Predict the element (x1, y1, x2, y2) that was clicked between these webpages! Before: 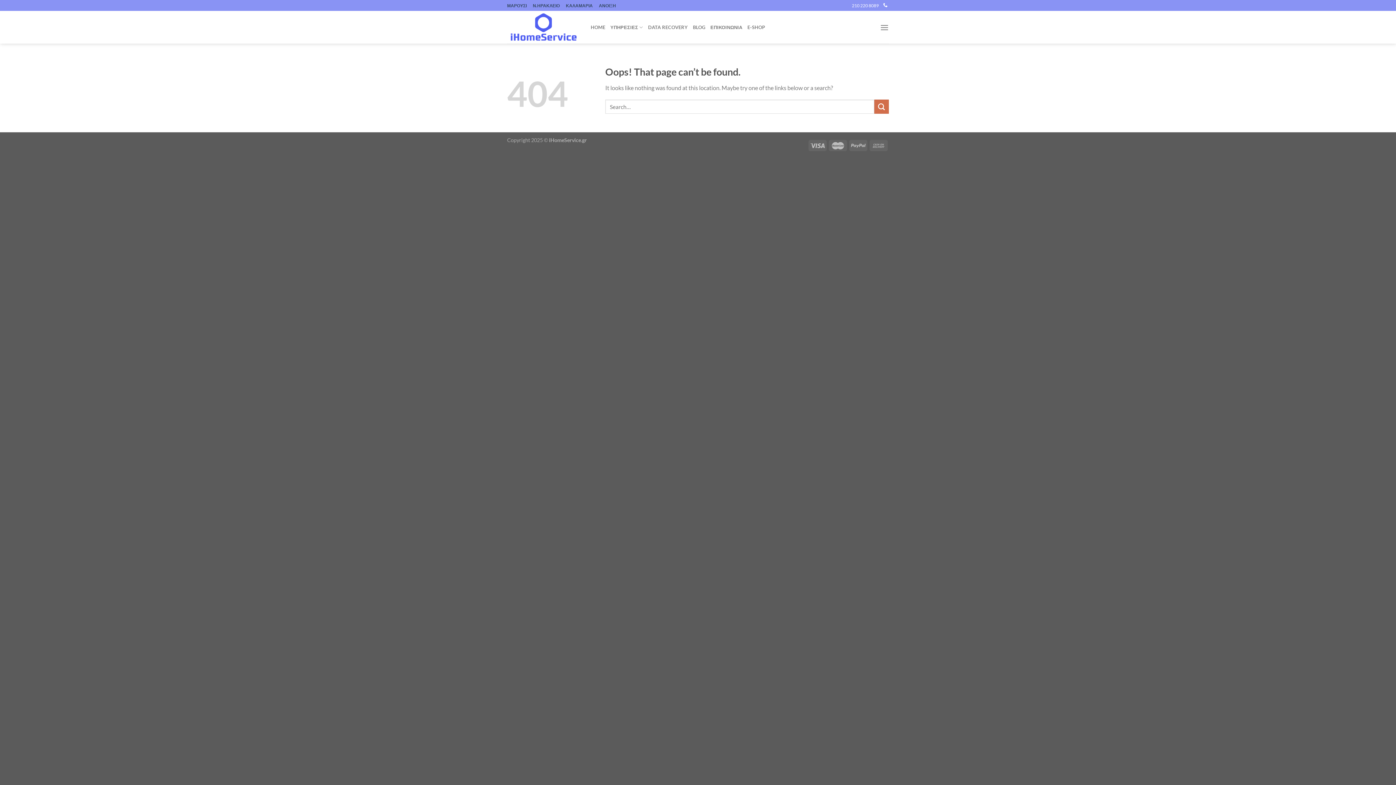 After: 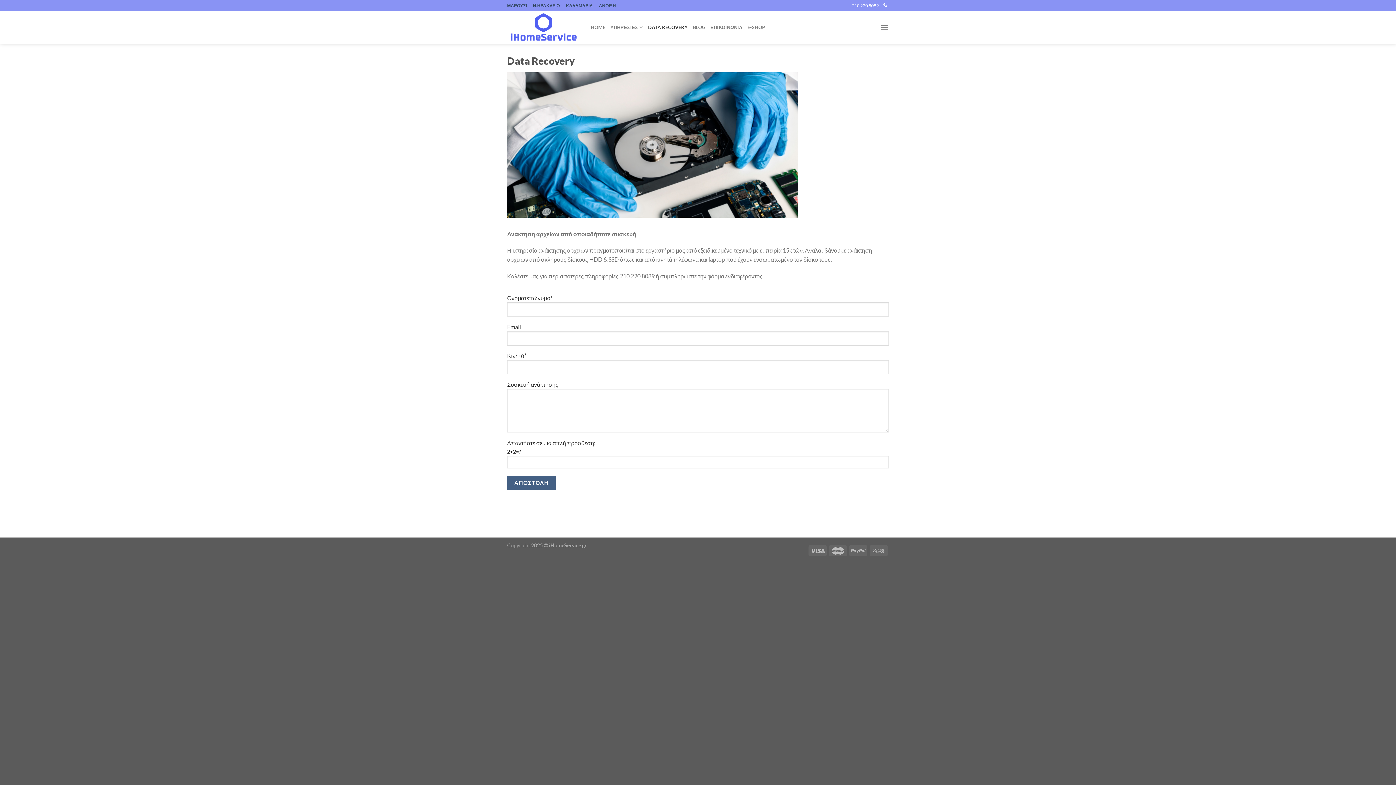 Action: bbox: (648, 20, 688, 33) label: DATA RECOVERY